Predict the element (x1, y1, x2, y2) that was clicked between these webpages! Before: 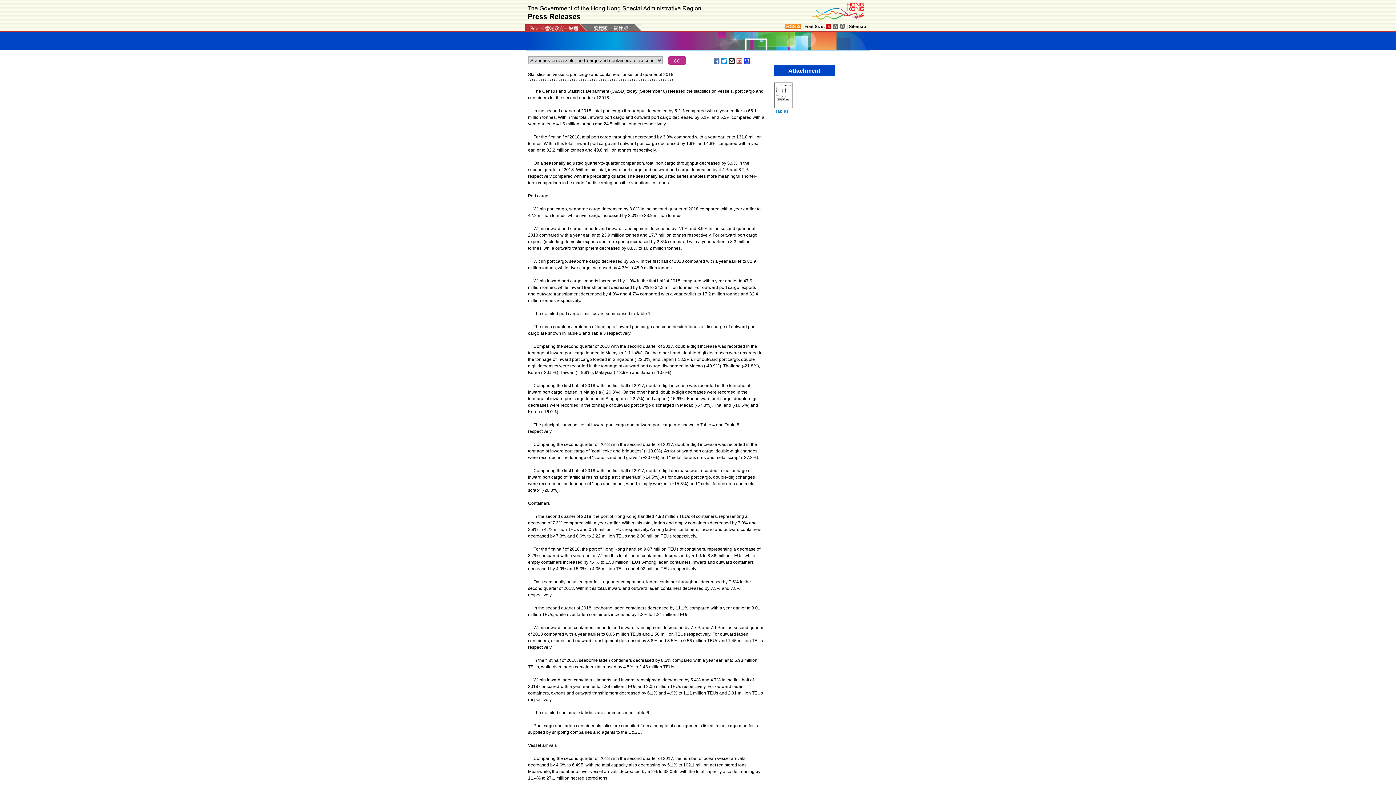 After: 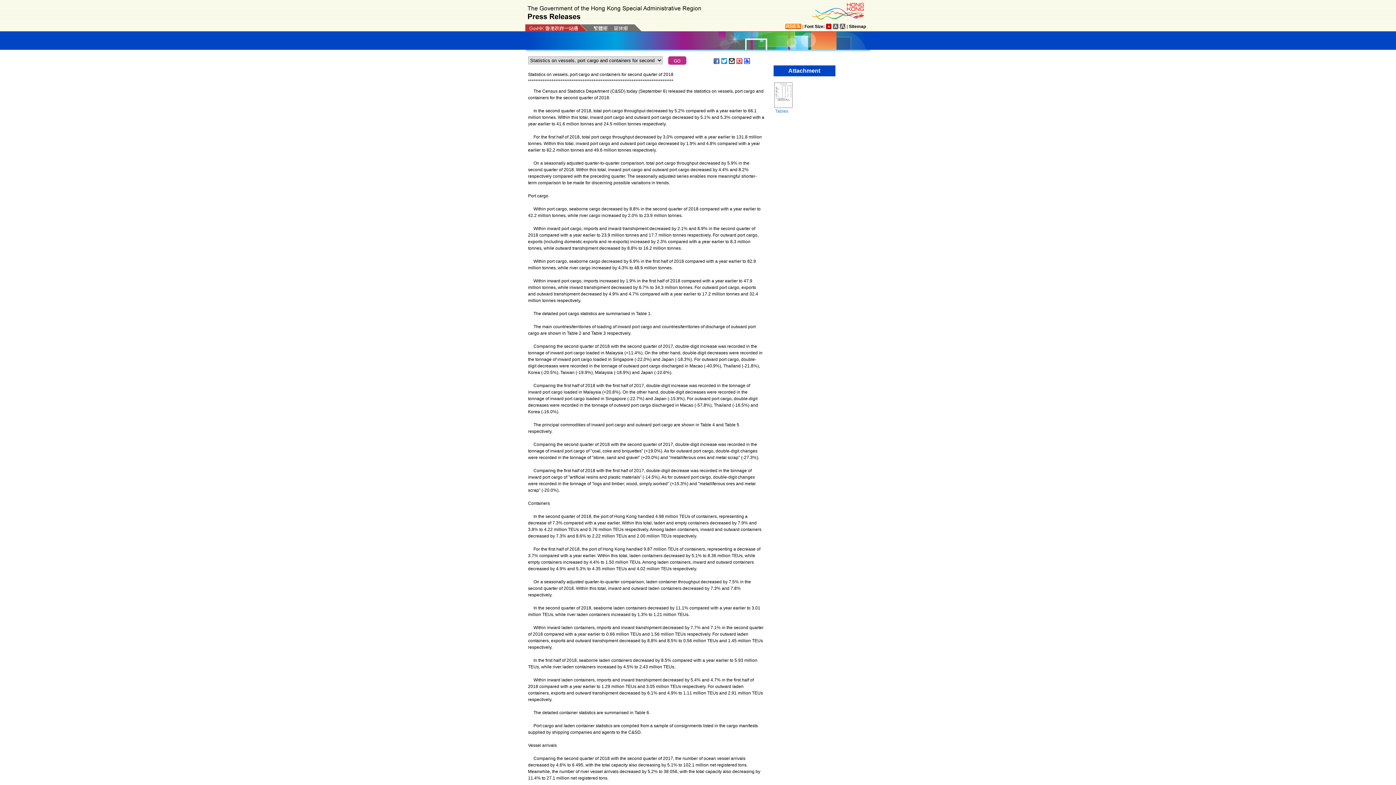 Action: bbox: (713, 58, 720, 64)